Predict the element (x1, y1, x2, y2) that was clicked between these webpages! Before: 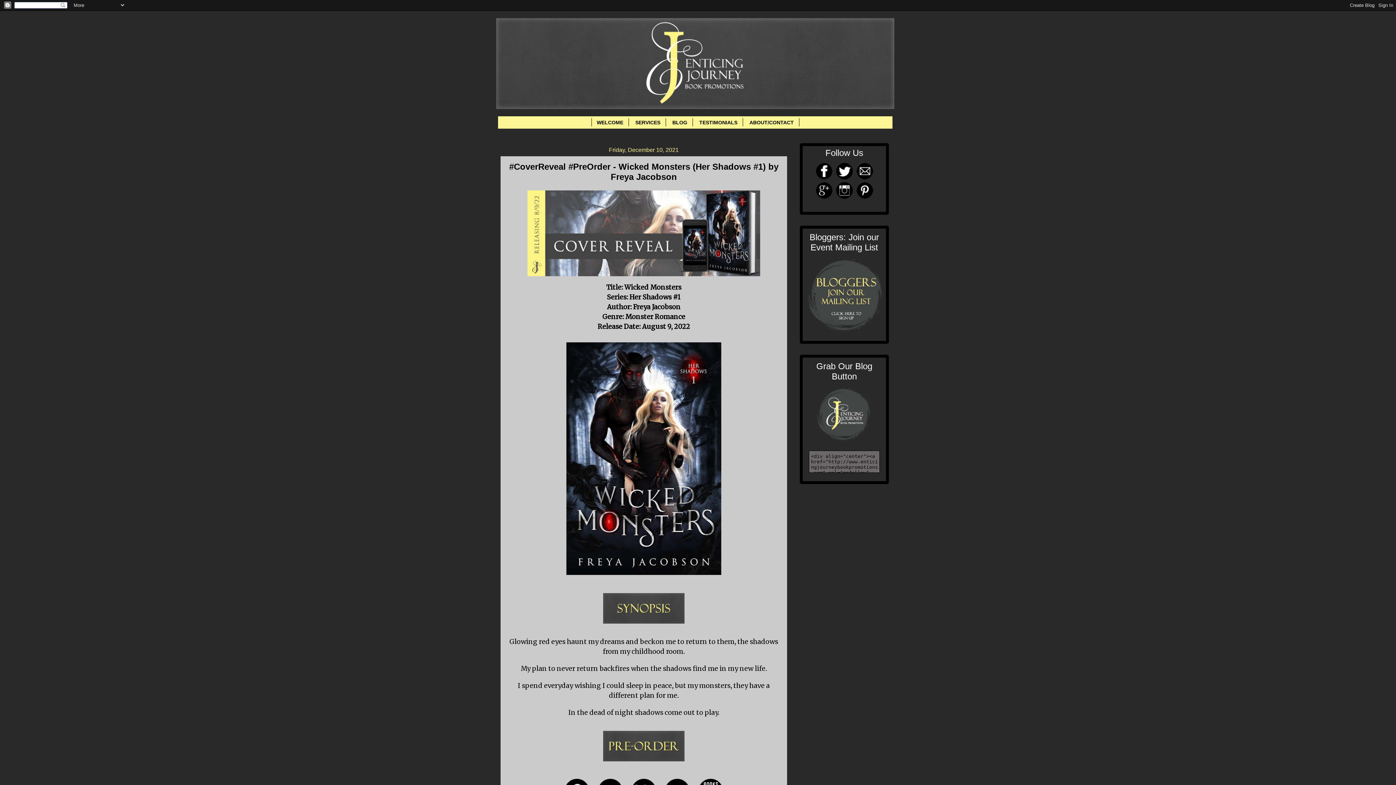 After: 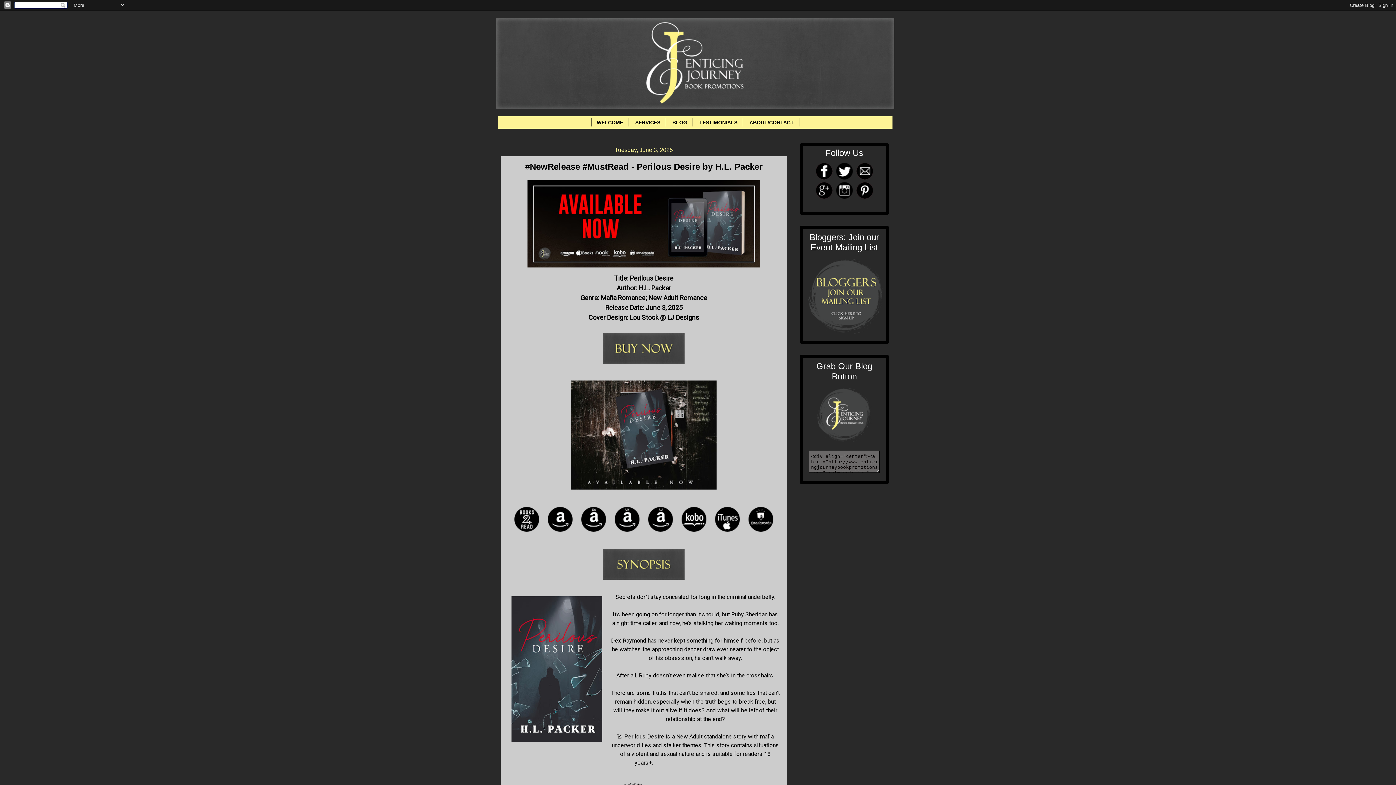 Action: bbox: (667, 118, 692, 126) label: BLOG